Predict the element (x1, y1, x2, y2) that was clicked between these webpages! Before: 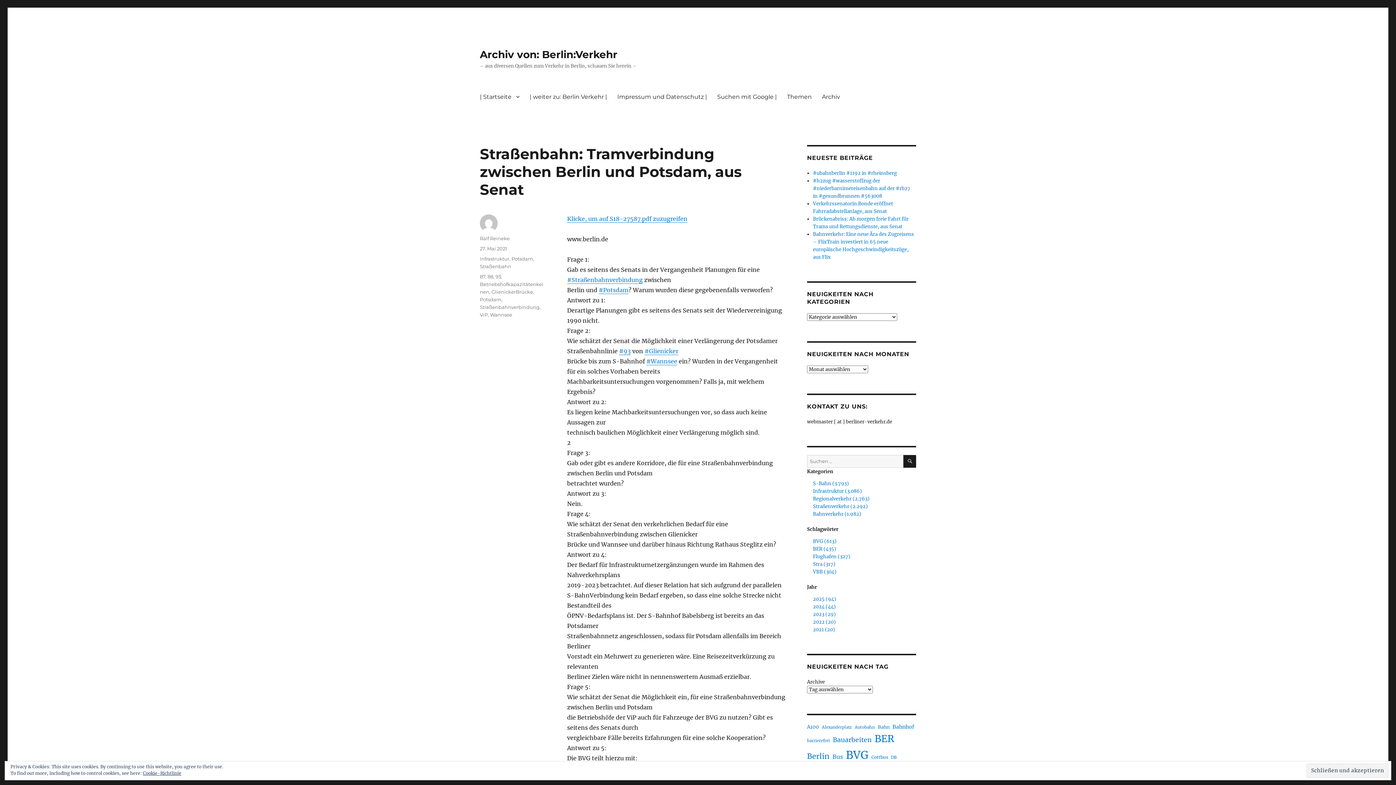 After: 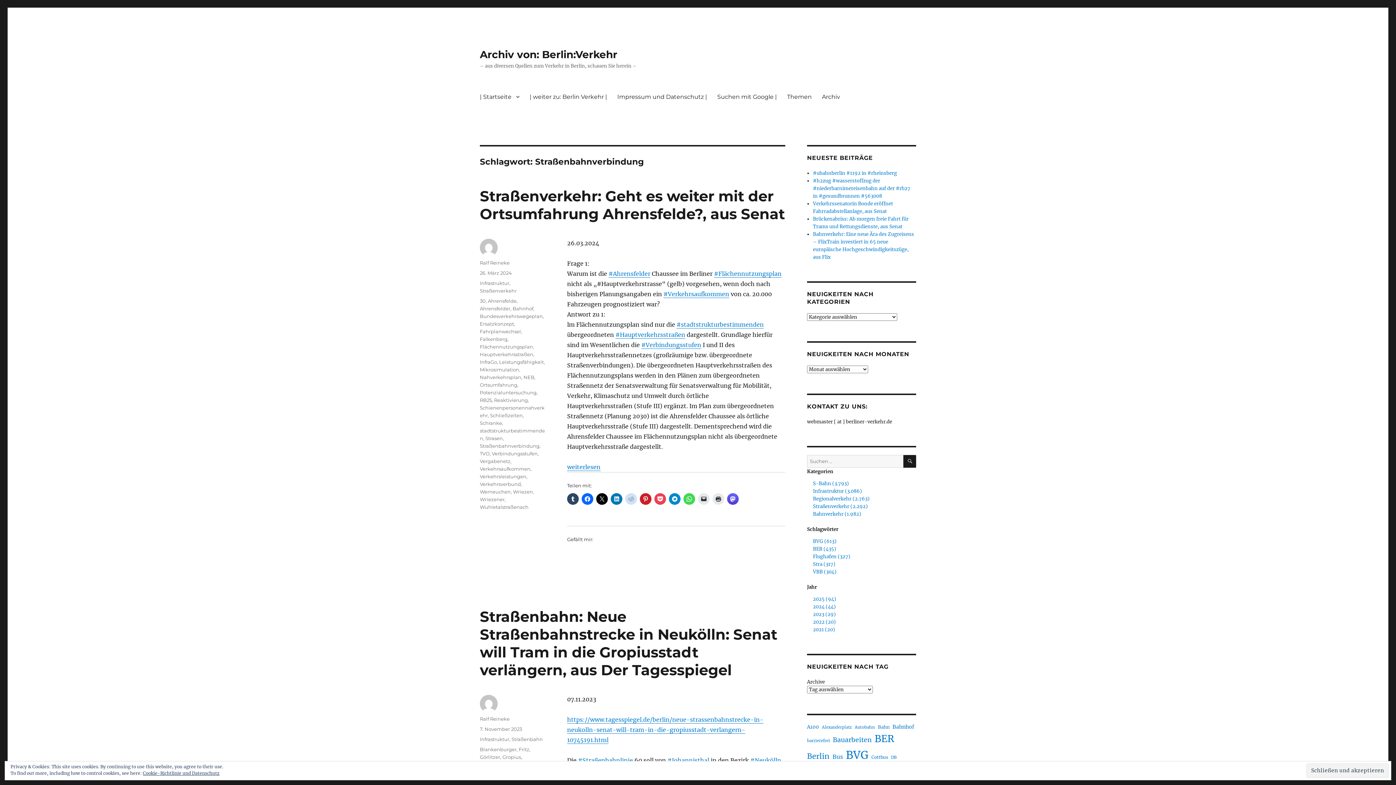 Action: bbox: (567, 276, 642, 283) label: #Straßenbahnverbindung